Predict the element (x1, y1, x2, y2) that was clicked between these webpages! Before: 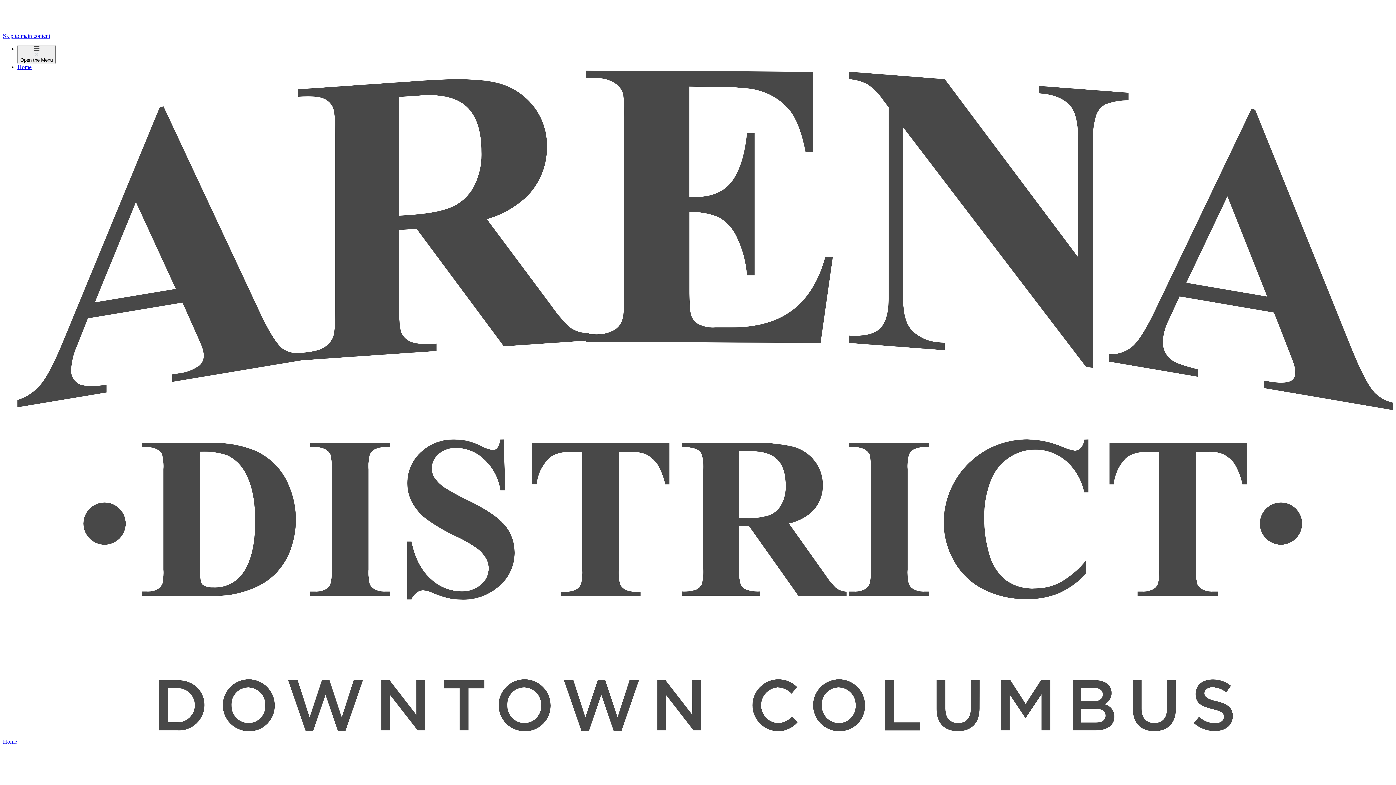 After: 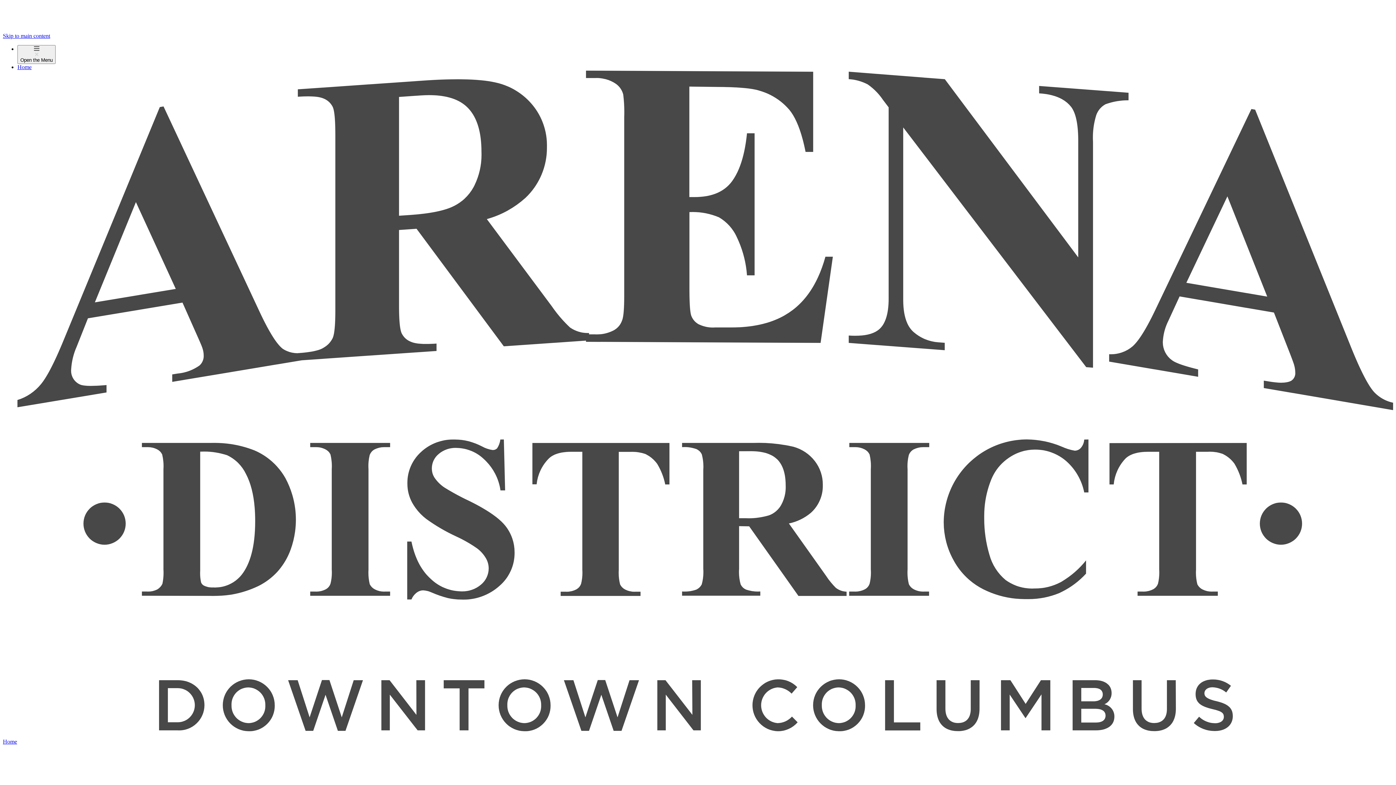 Action: label: Home  bbox: (17, 64, 1393, 732)